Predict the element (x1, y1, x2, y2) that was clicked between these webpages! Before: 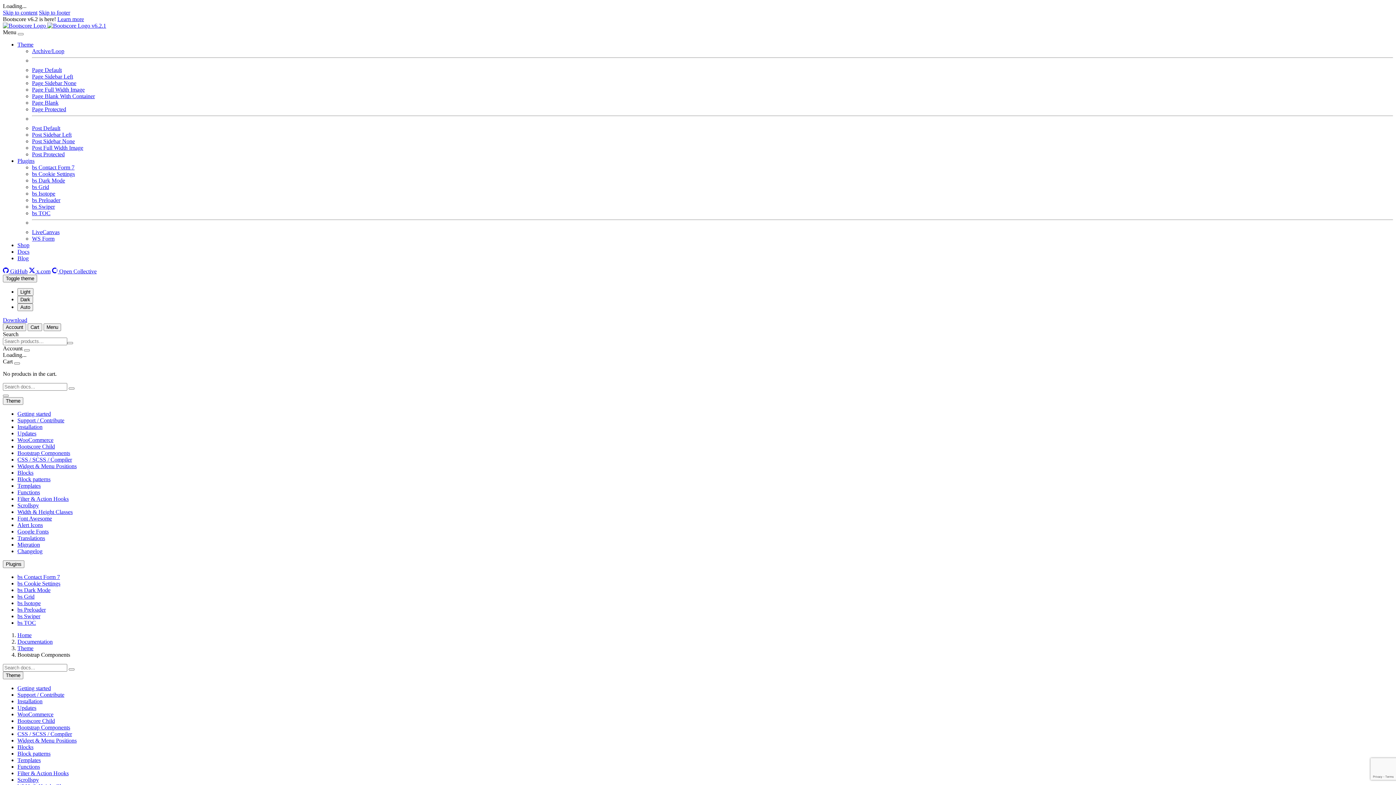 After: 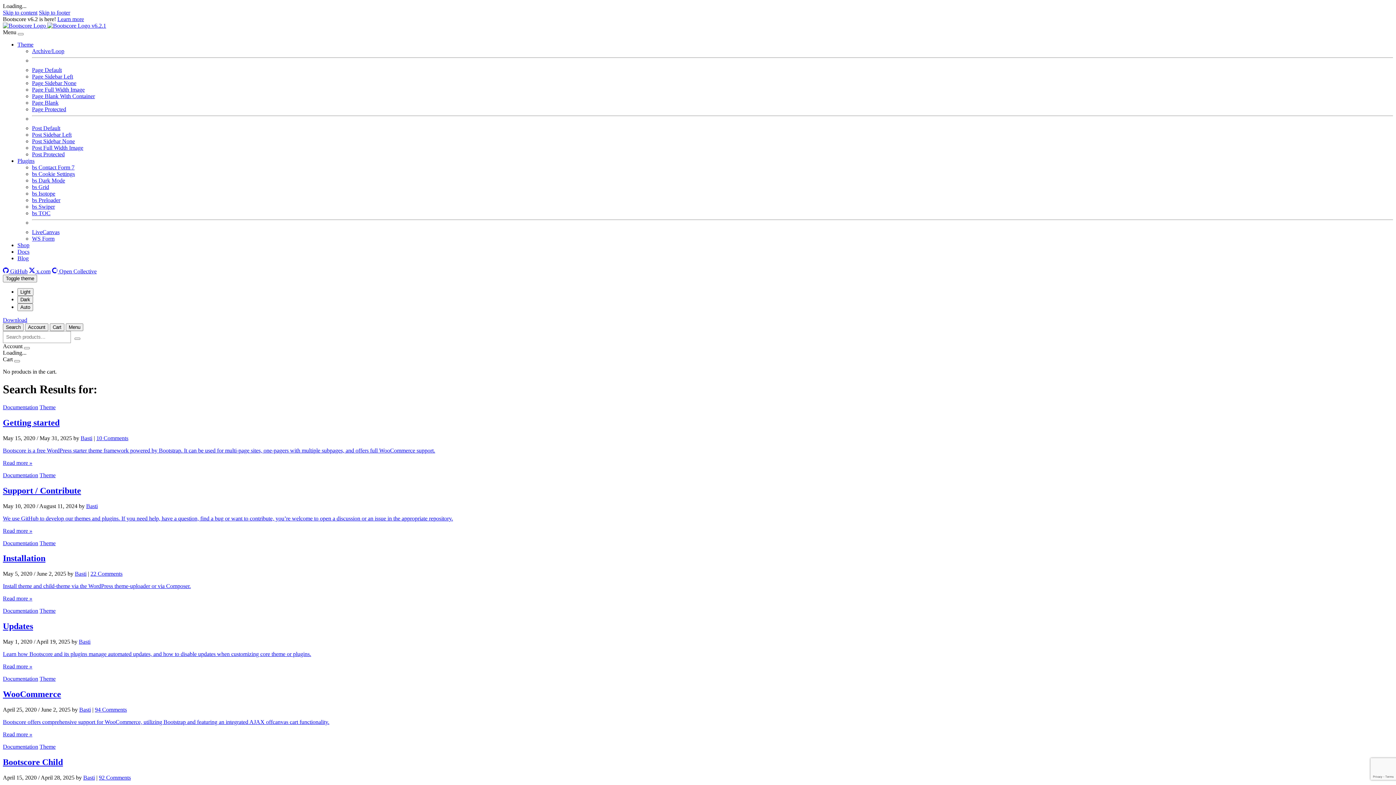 Action: bbox: (68, 387, 74, 389)